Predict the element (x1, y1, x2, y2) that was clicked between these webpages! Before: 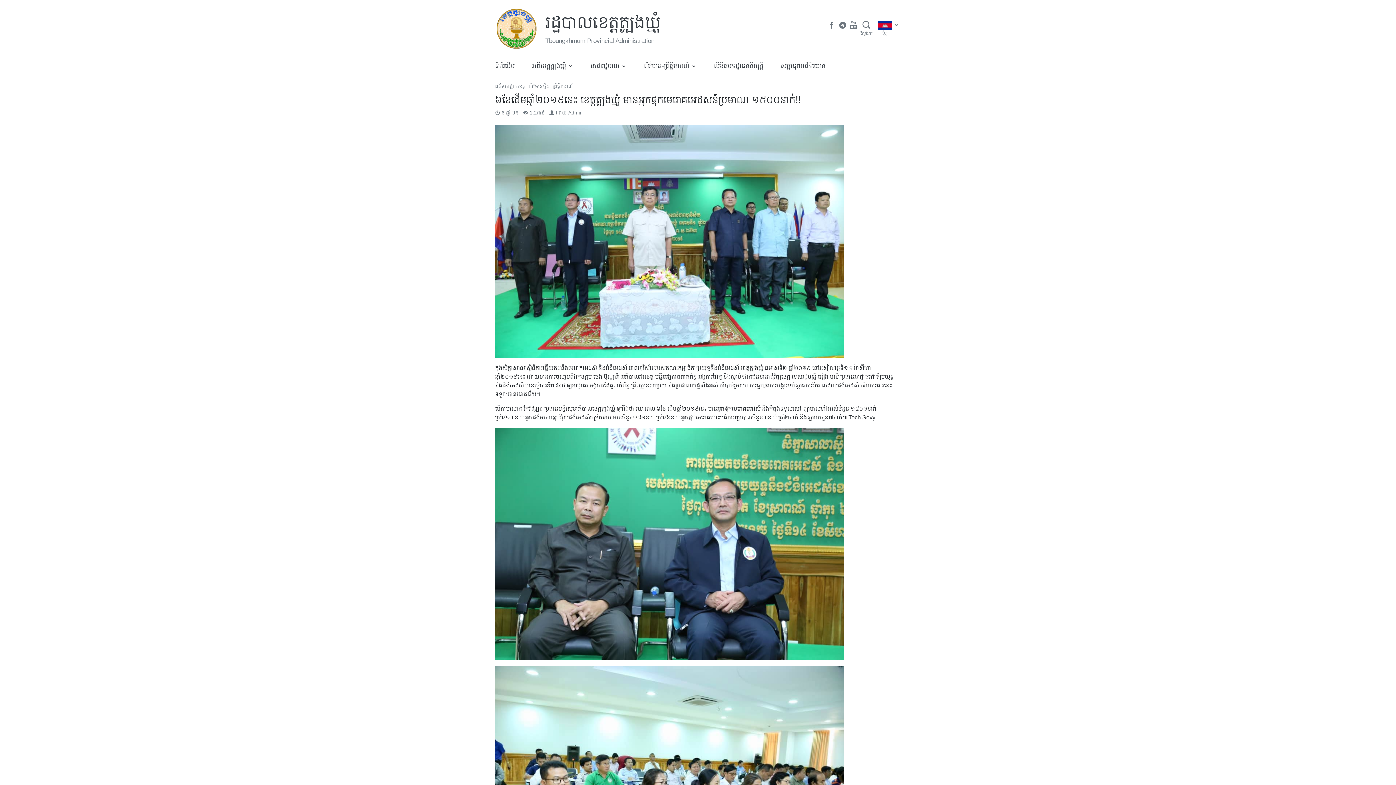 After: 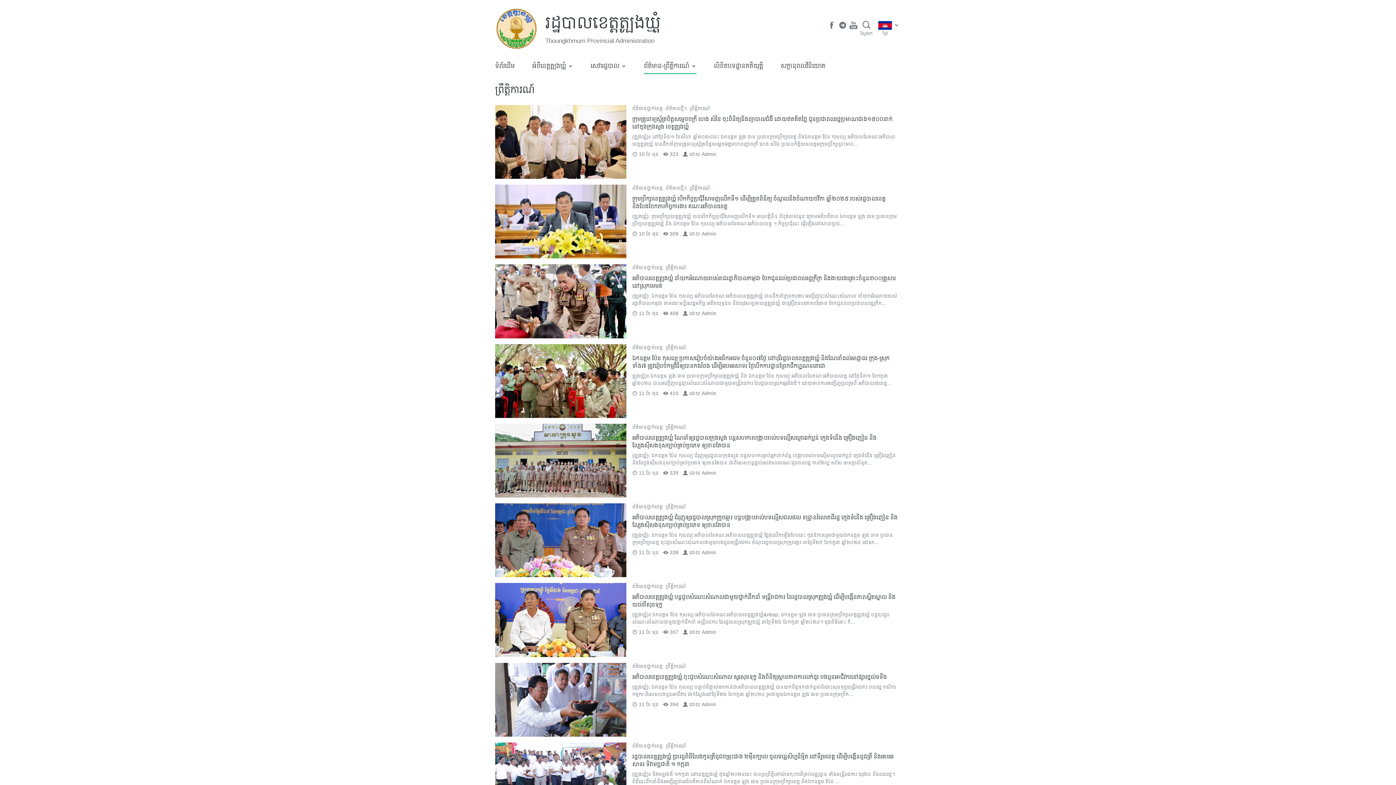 Action: label: ព្រឹត្តិការណ៍ bbox: (552, 83, 573, 89)